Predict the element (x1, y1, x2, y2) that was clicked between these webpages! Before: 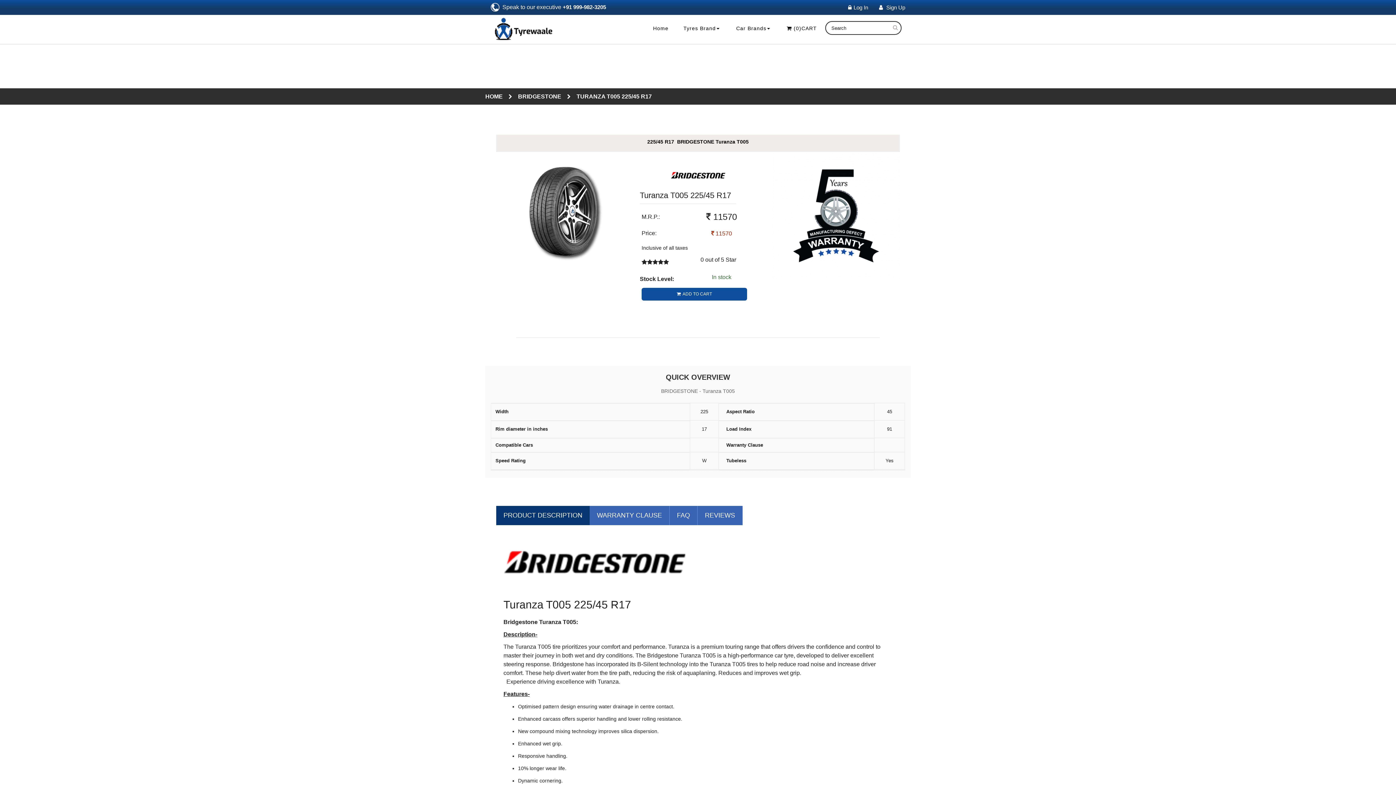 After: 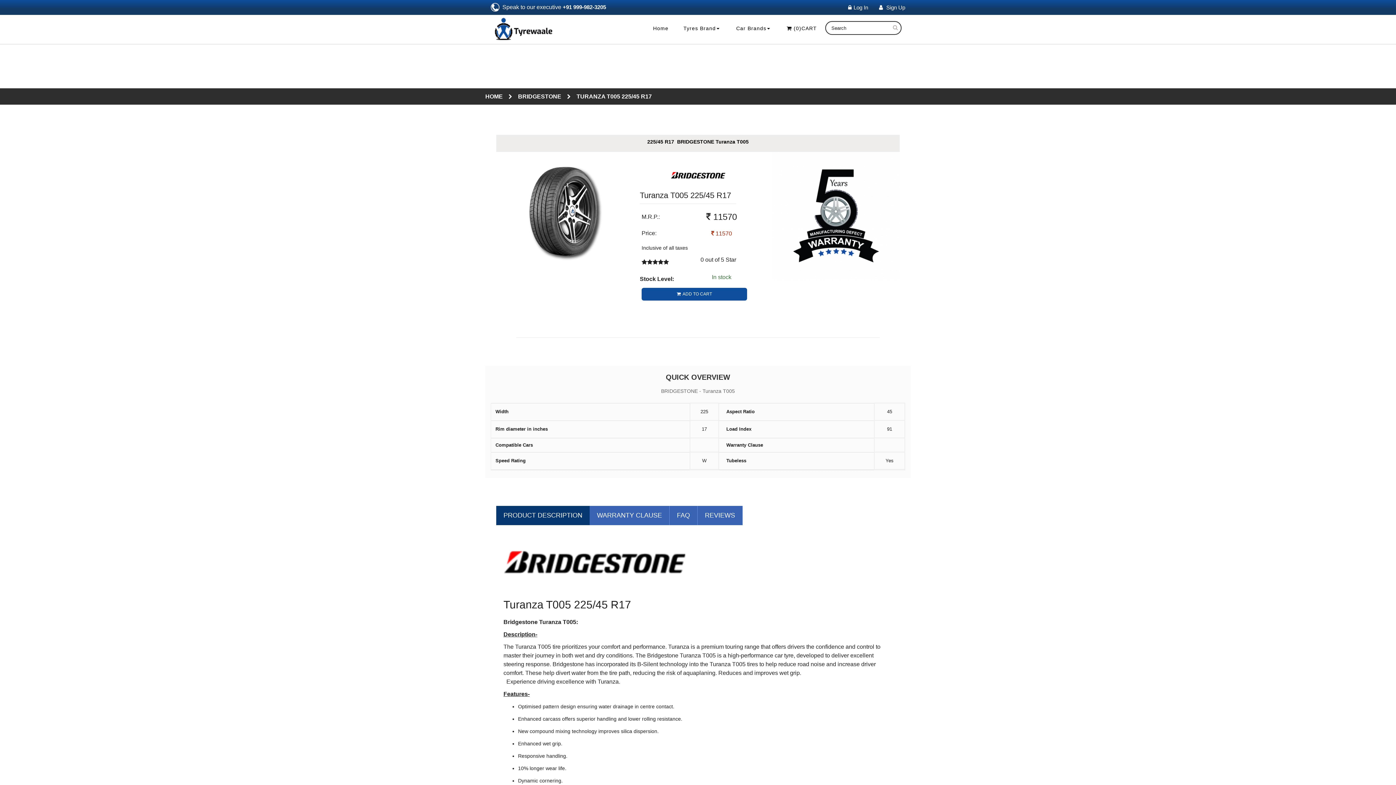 Action: bbox: (496, 506, 589, 525) label: PRODUCT DESCRIPTION